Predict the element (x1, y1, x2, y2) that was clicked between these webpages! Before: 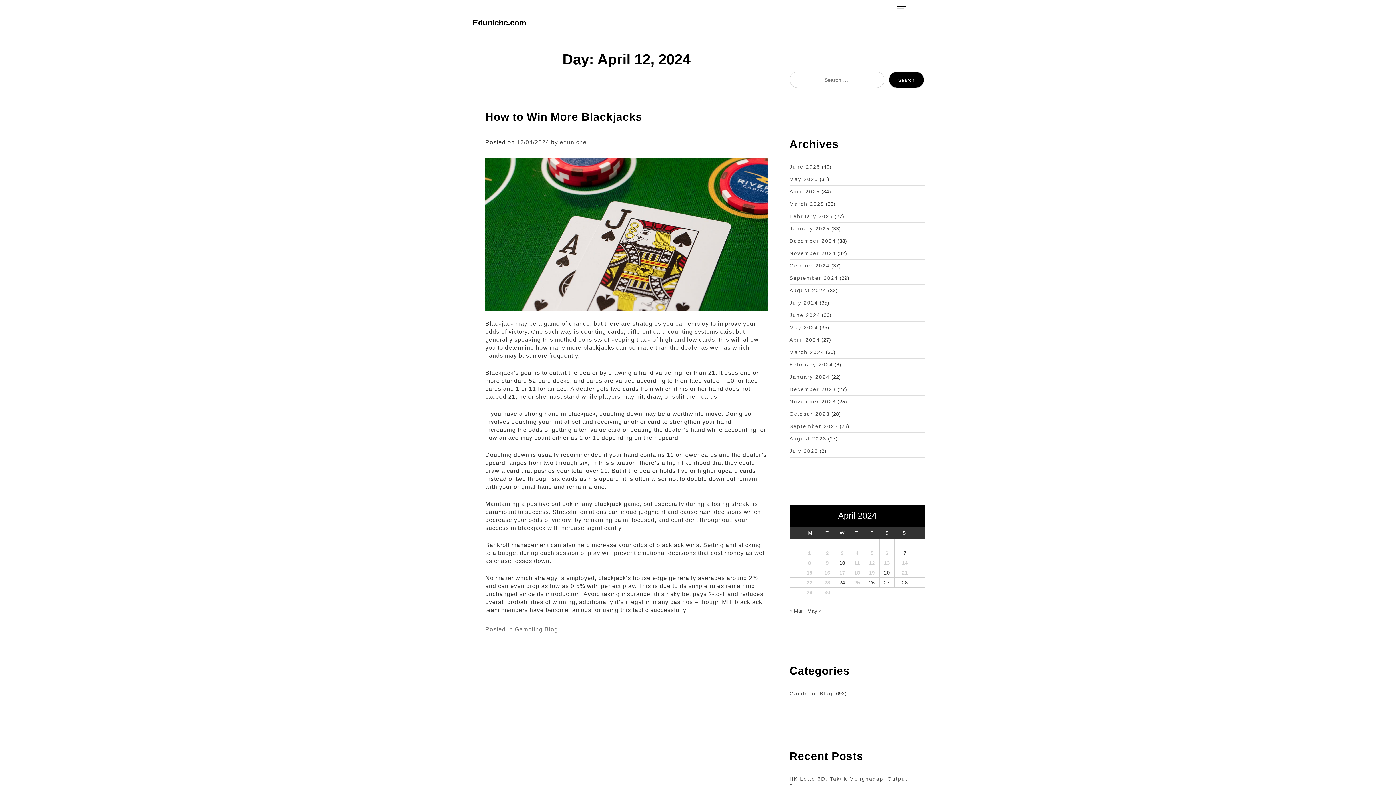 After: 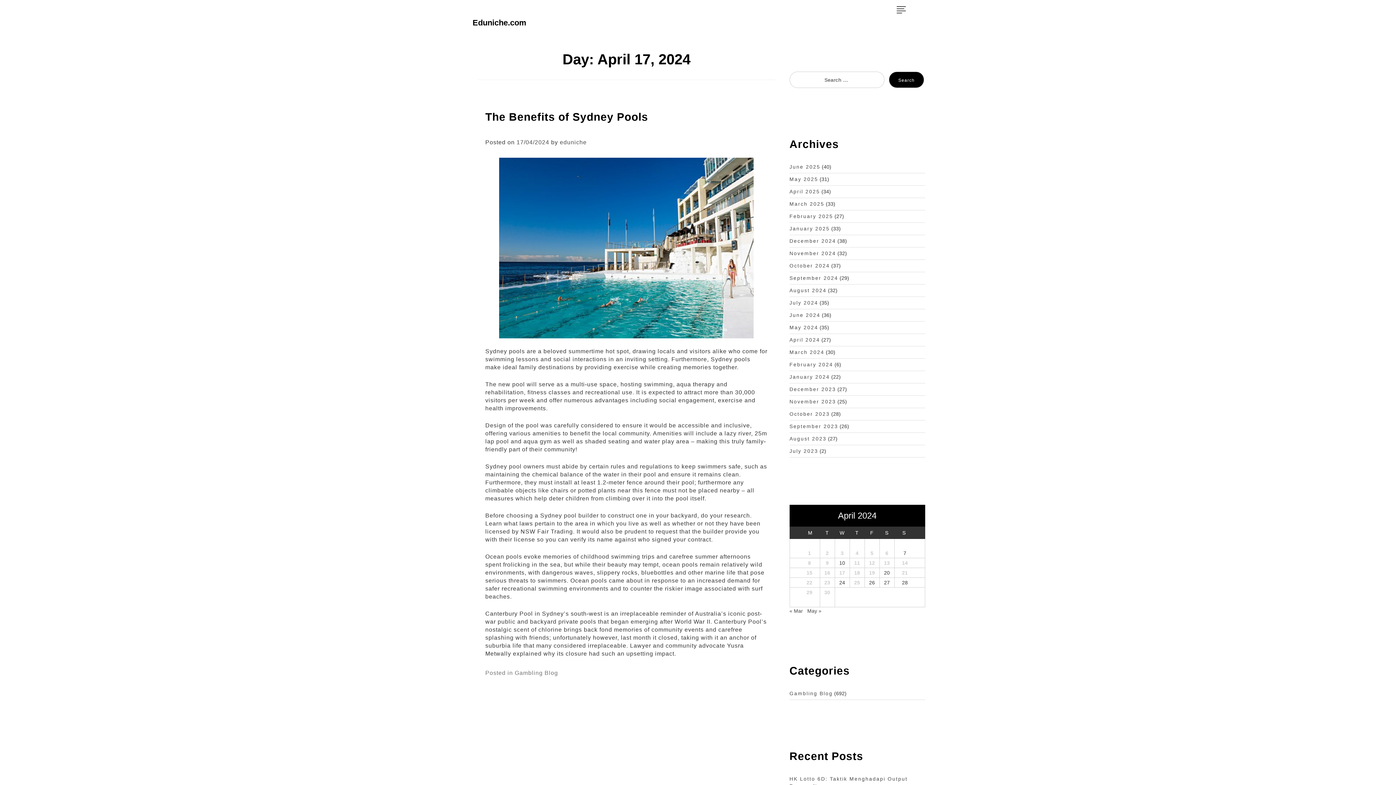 Action: bbox: (839, 570, 845, 576) label: Posts published on April 17, 2024